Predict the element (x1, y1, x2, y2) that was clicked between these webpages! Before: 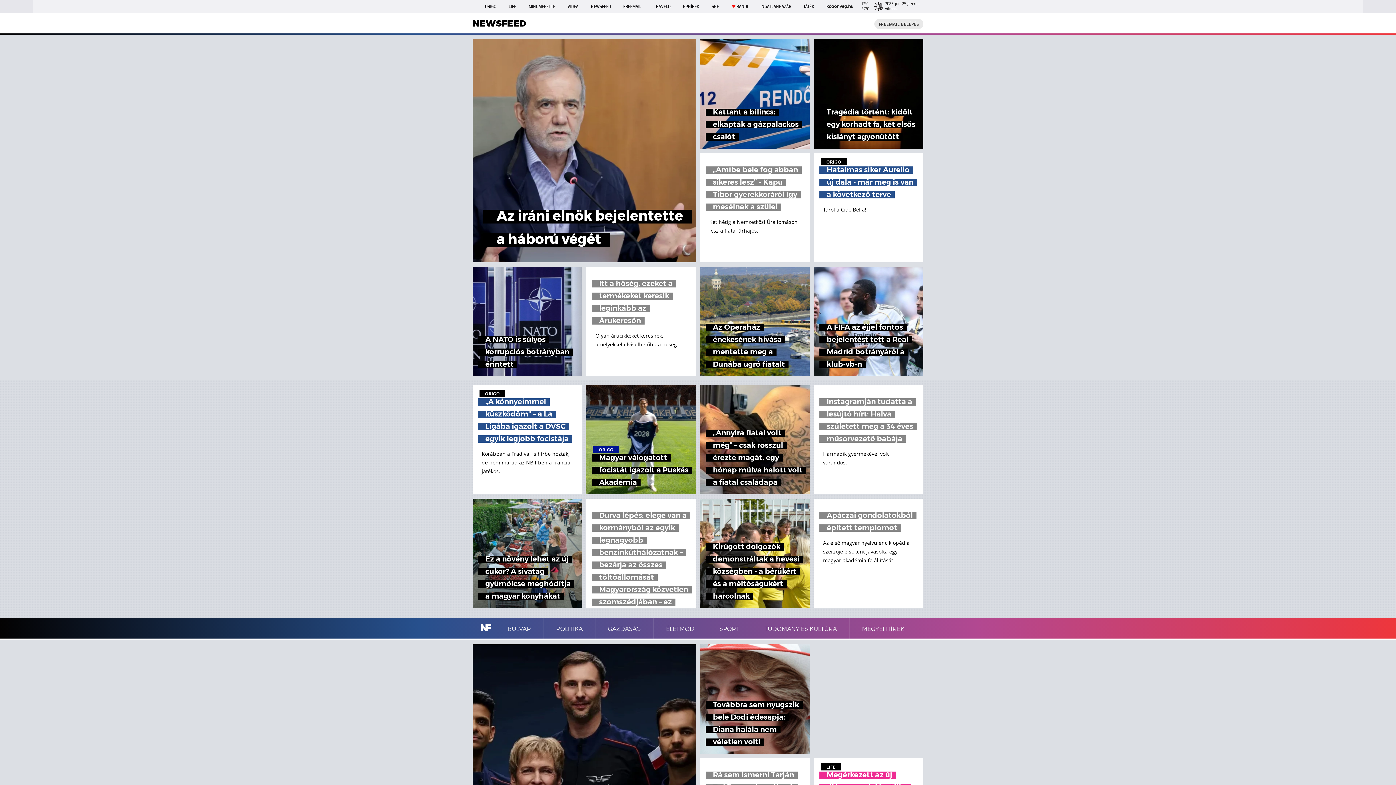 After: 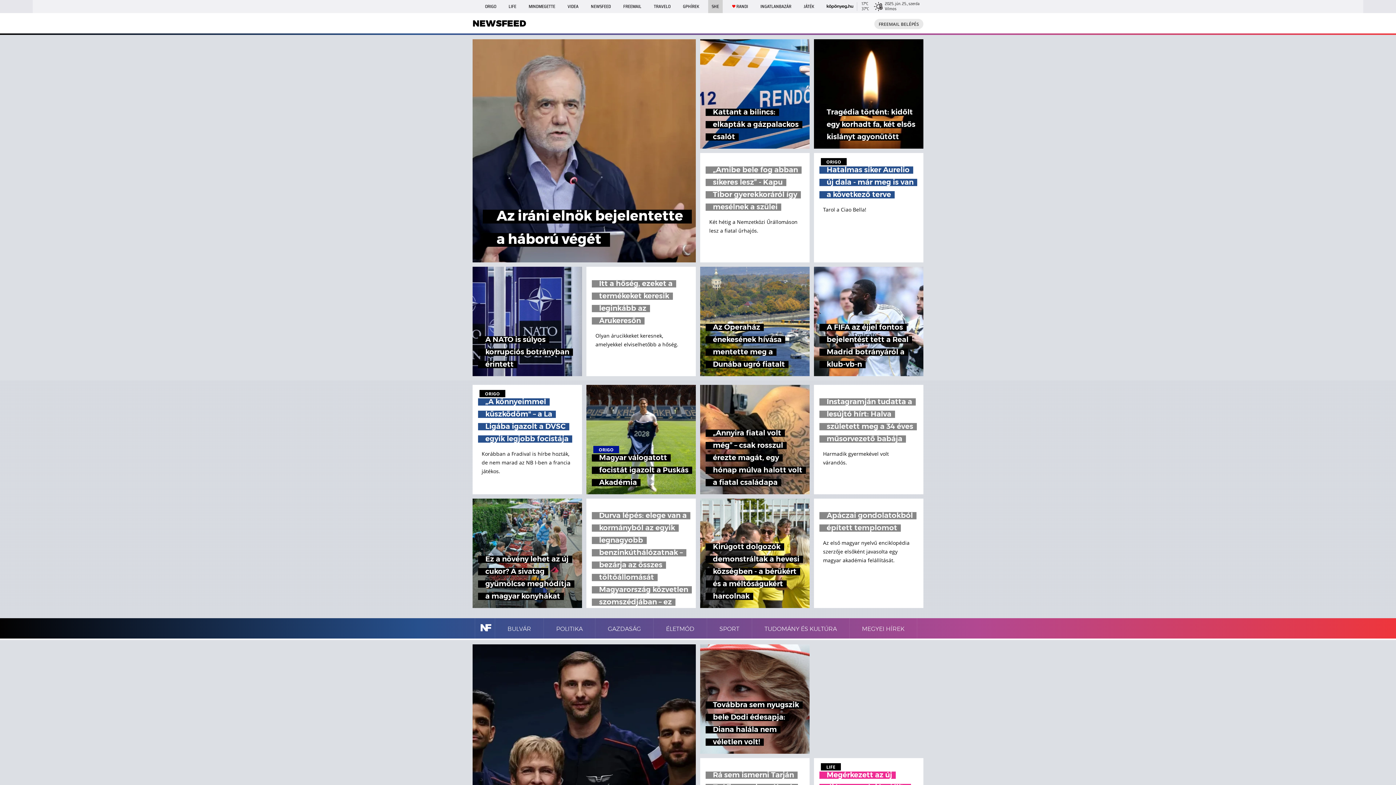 Action: bbox: (708, 0, 722, 13) label: SHE